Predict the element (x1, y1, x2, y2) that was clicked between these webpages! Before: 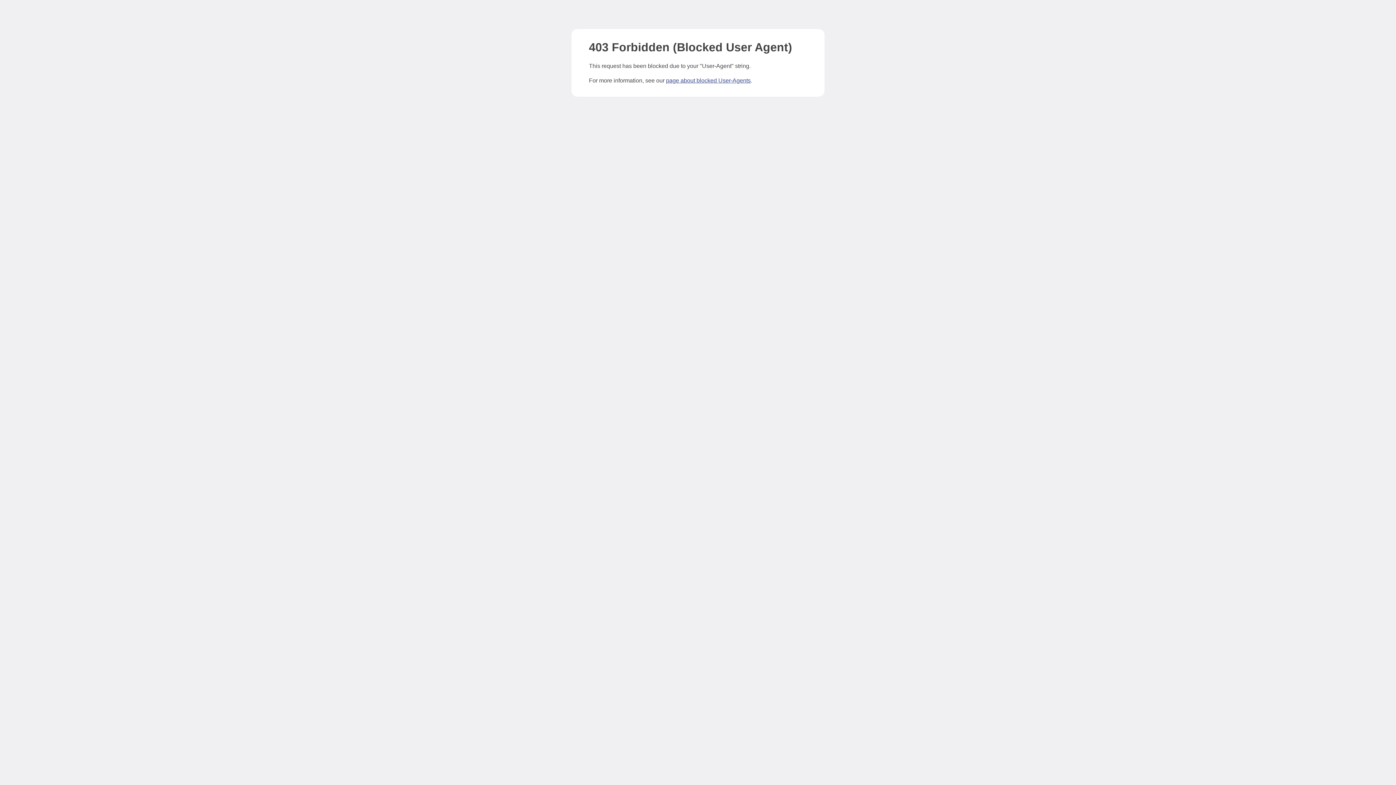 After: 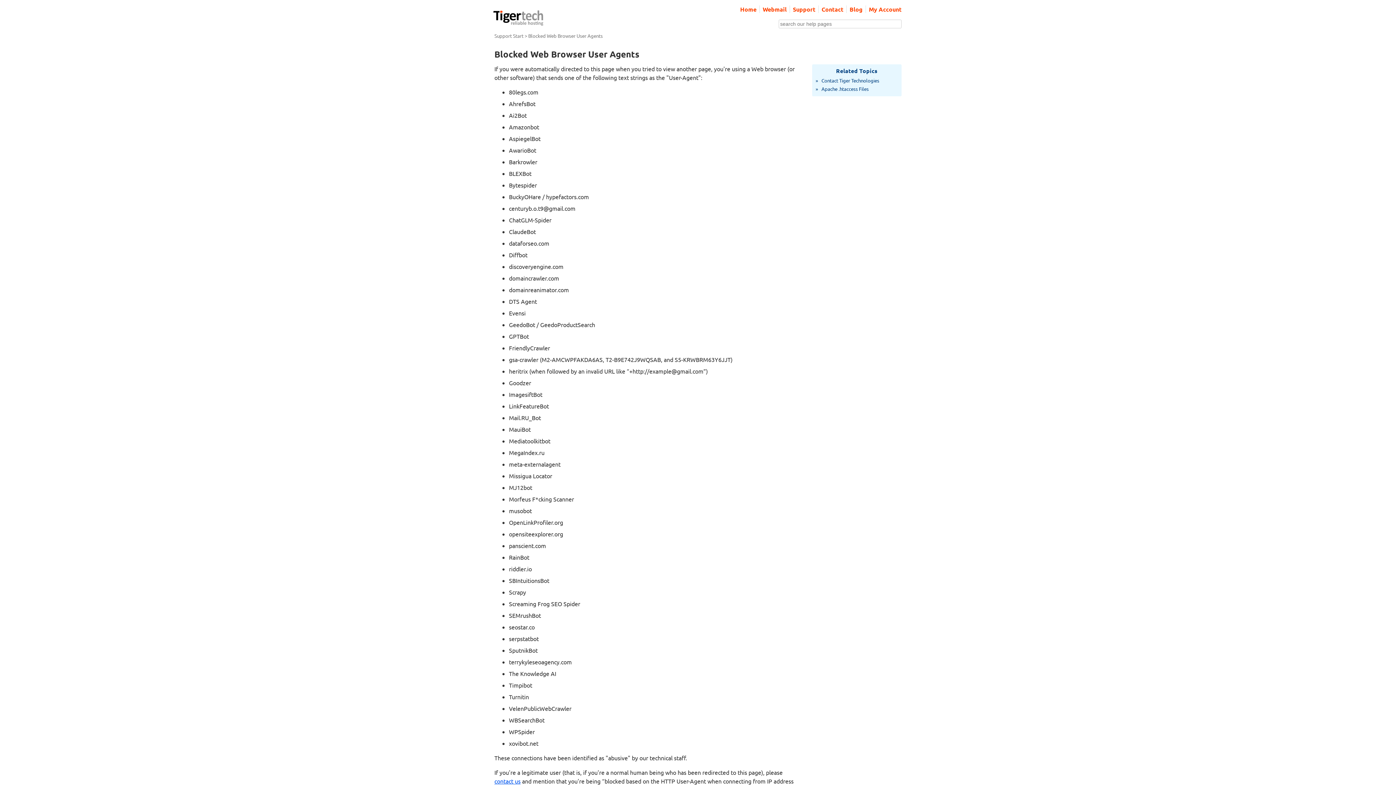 Action: bbox: (666, 77, 750, 83) label: page about blocked User-Agents